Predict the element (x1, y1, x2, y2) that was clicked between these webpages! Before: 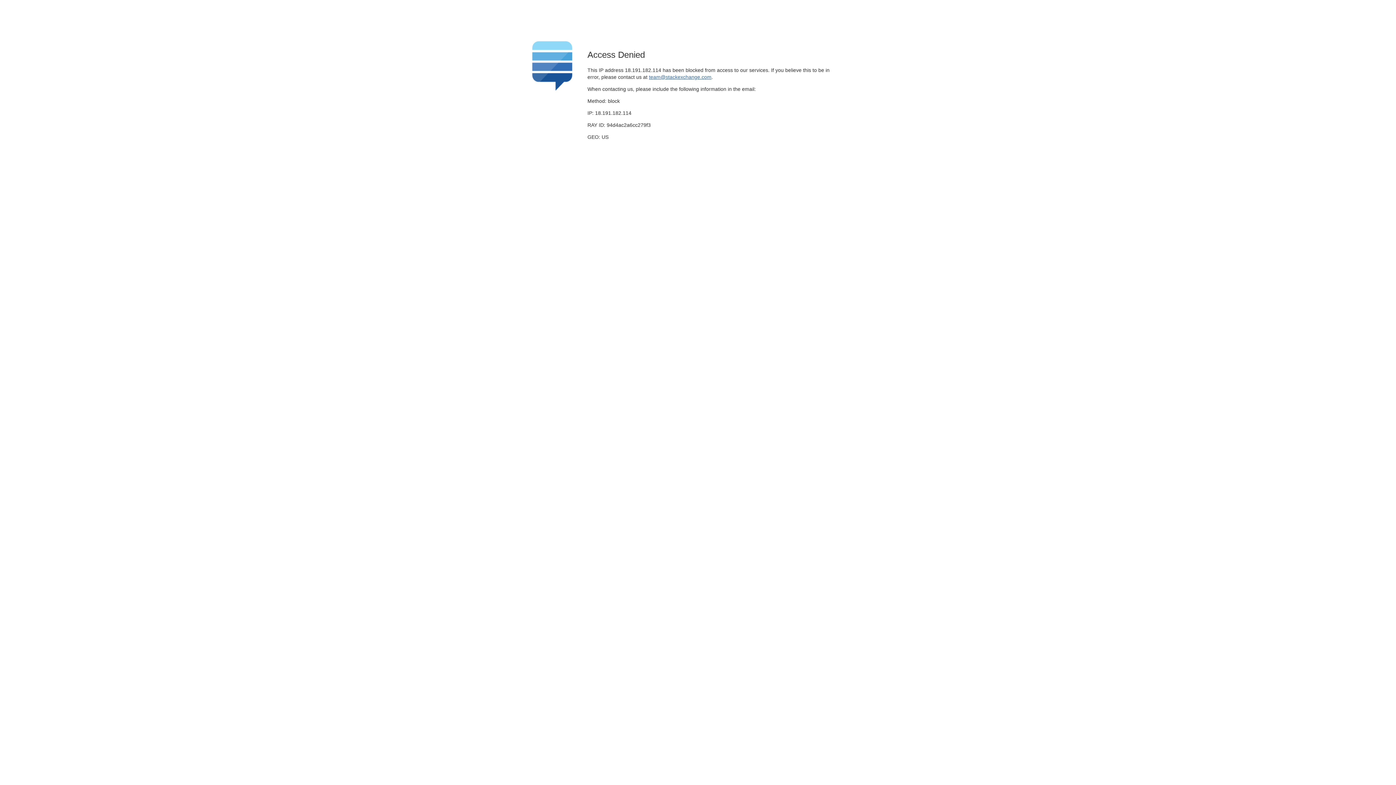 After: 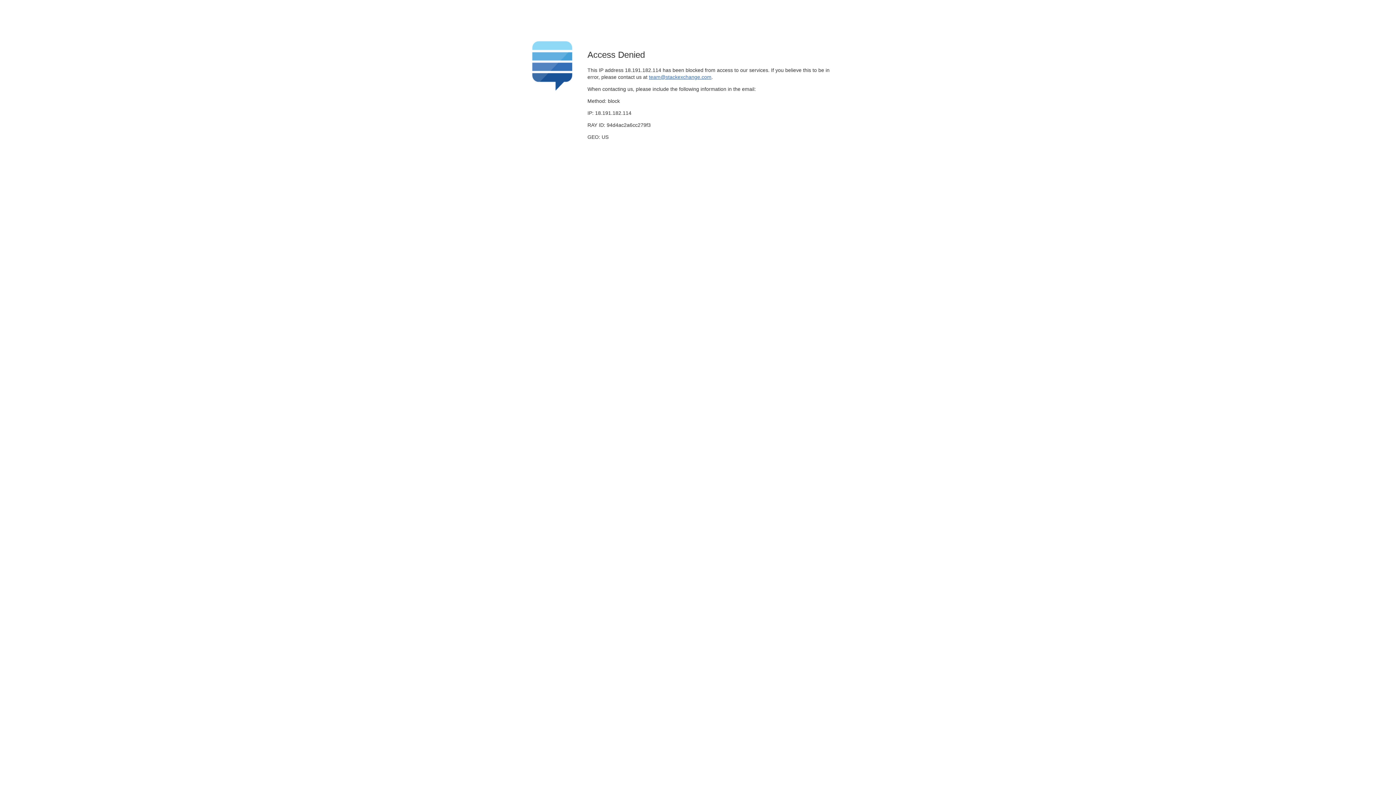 Action: bbox: (649, 74, 711, 79) label: team@stackexchange.com